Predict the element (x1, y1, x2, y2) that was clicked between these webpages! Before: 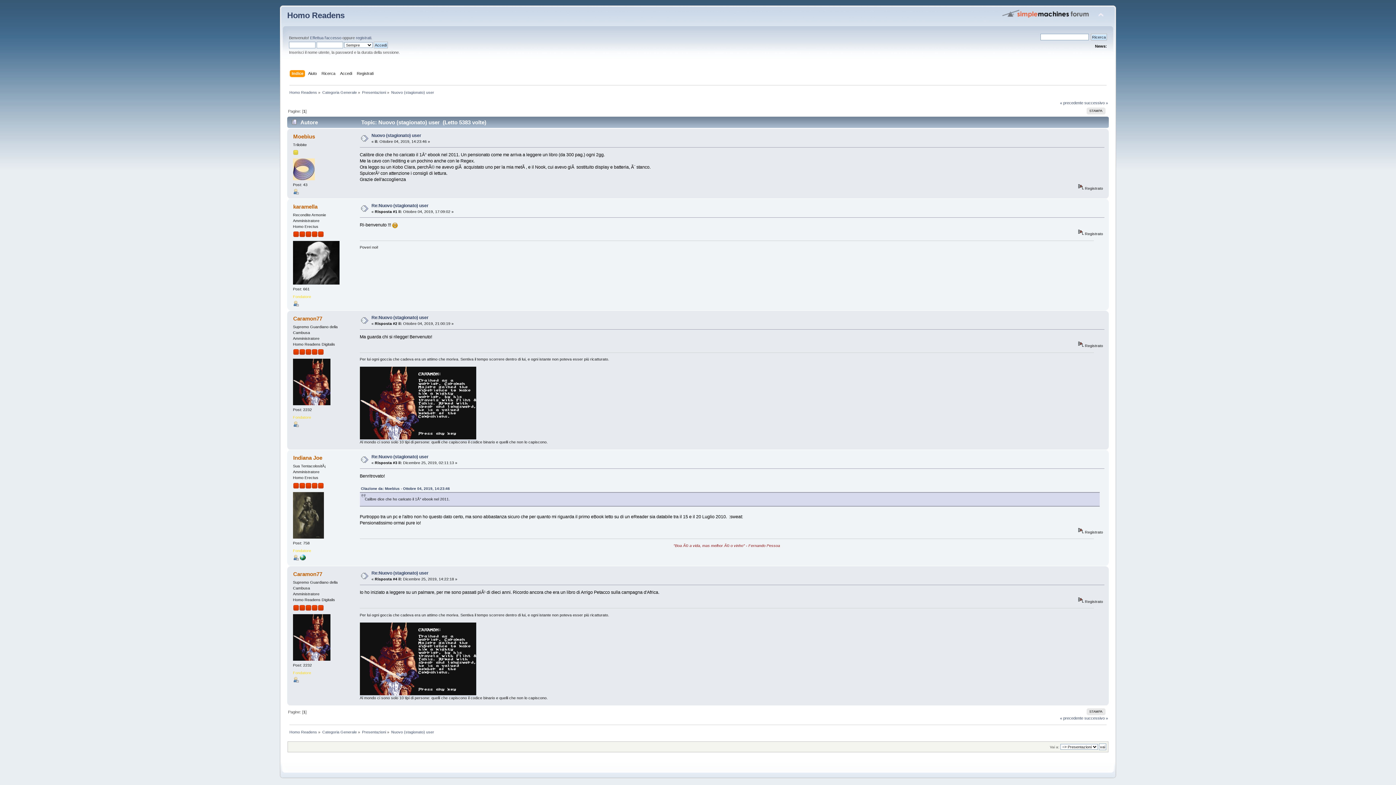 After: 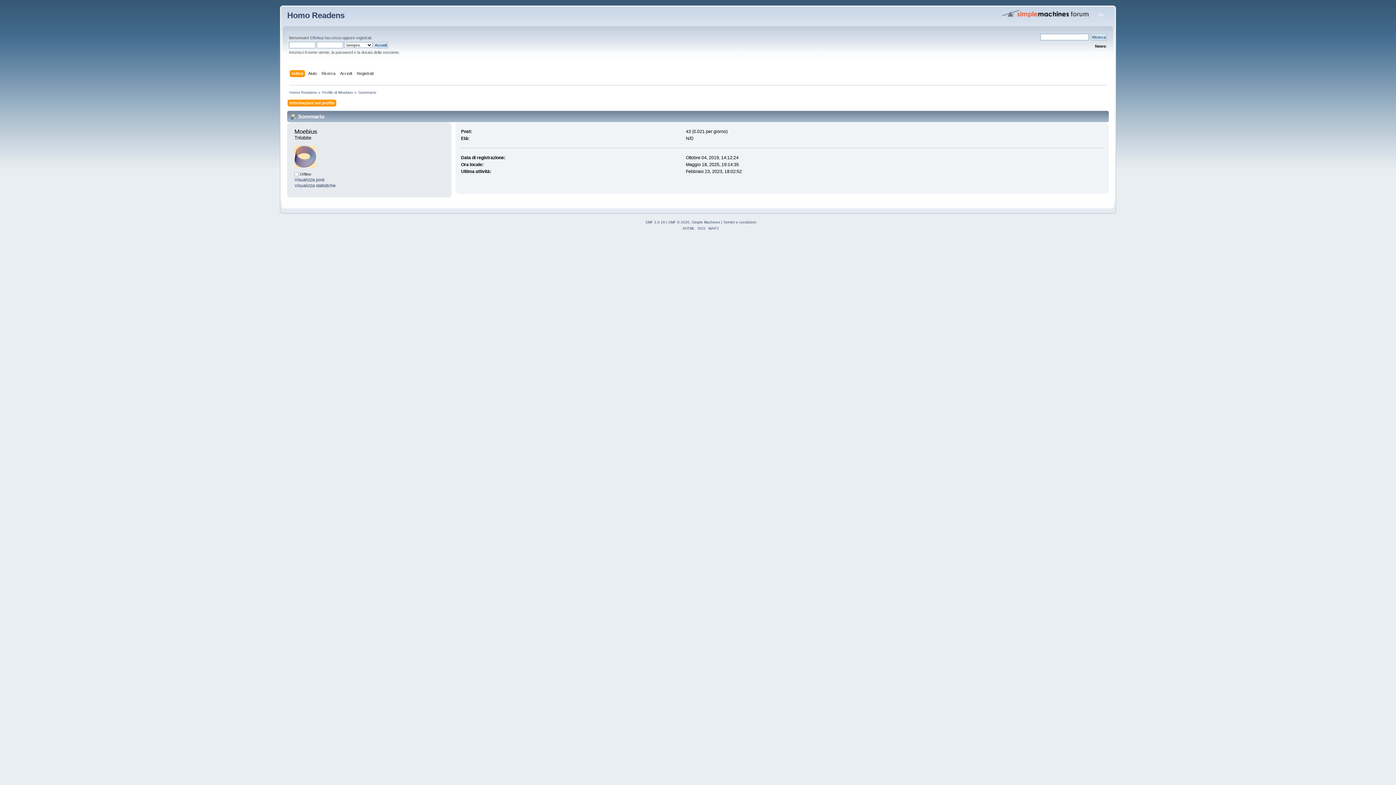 Action: bbox: (293, 176, 314, 181)